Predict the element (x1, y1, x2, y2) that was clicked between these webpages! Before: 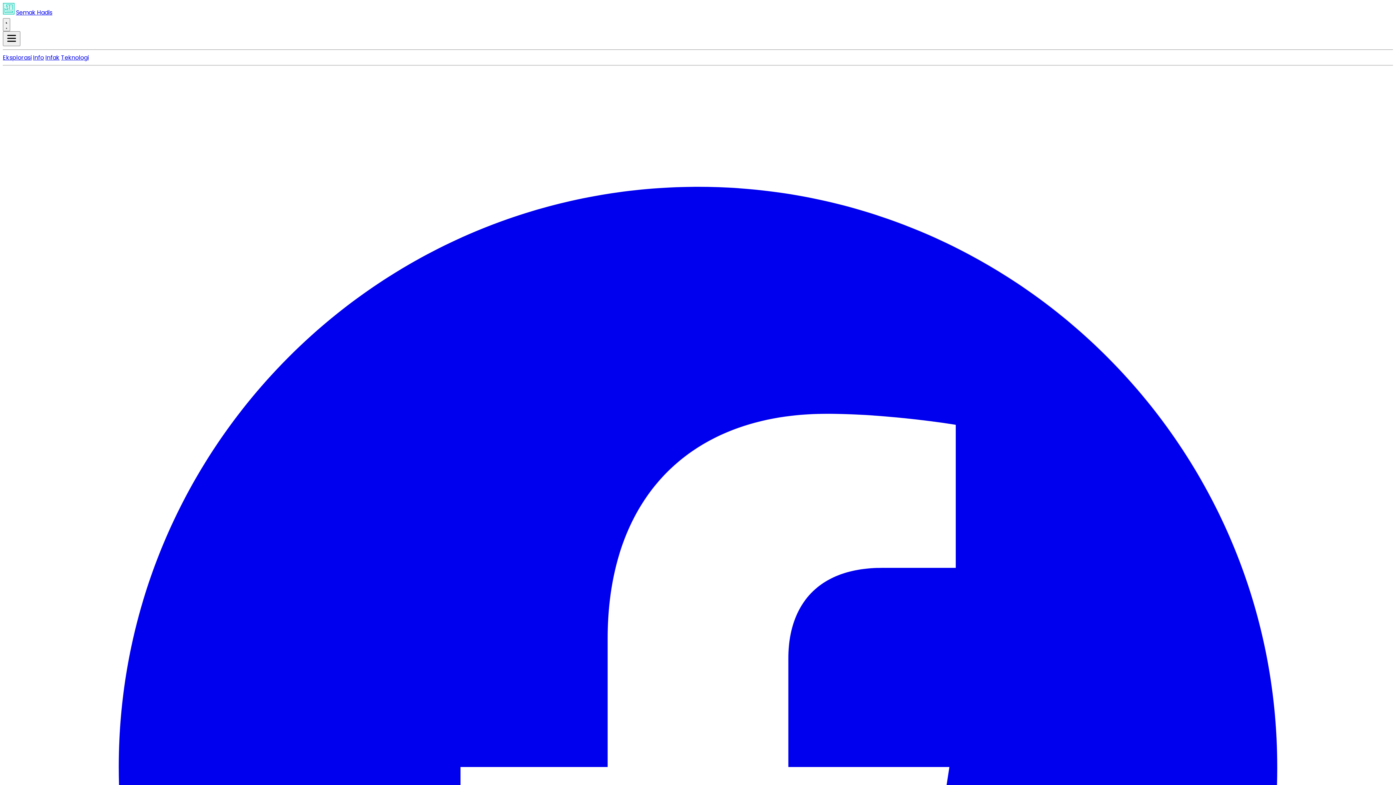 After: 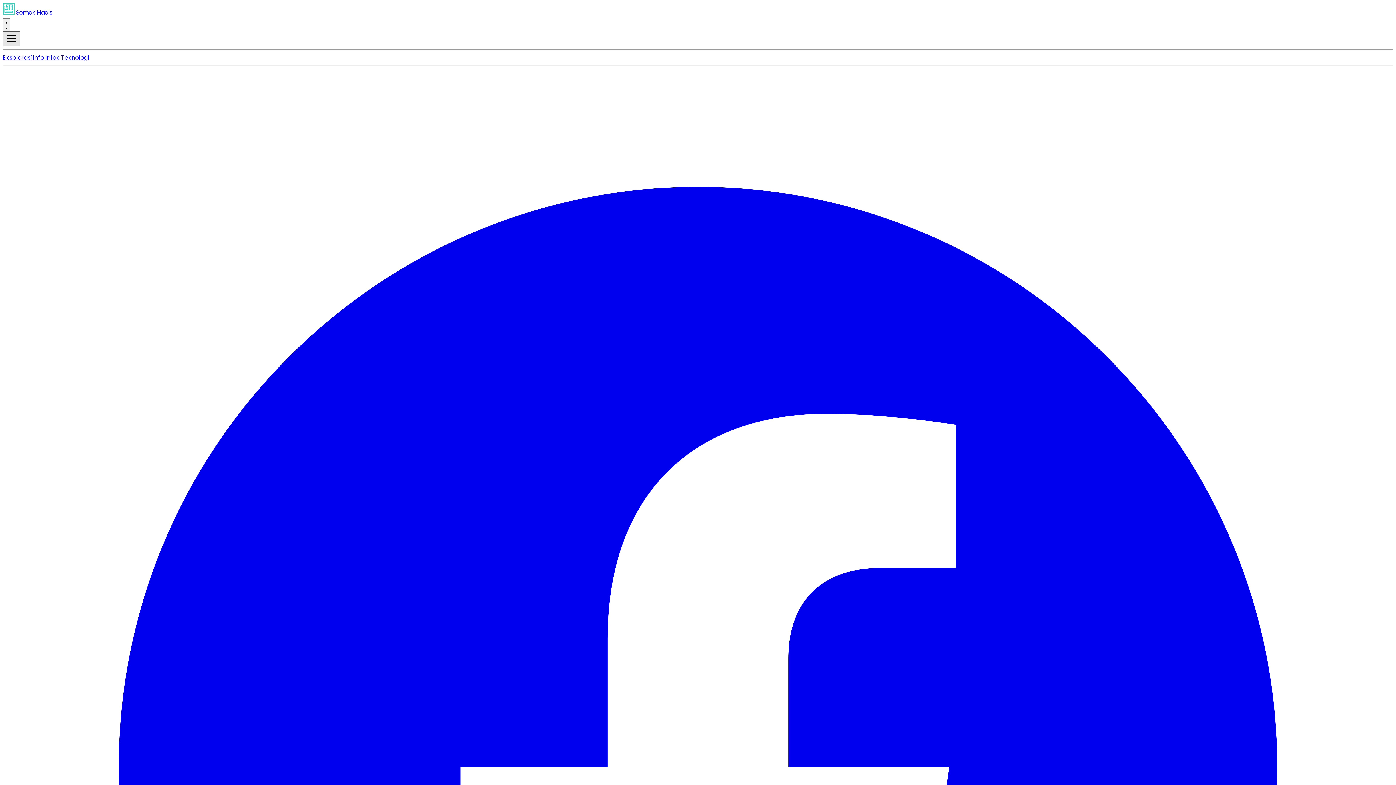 Action: bbox: (2, 31, 20, 46) label: Menu